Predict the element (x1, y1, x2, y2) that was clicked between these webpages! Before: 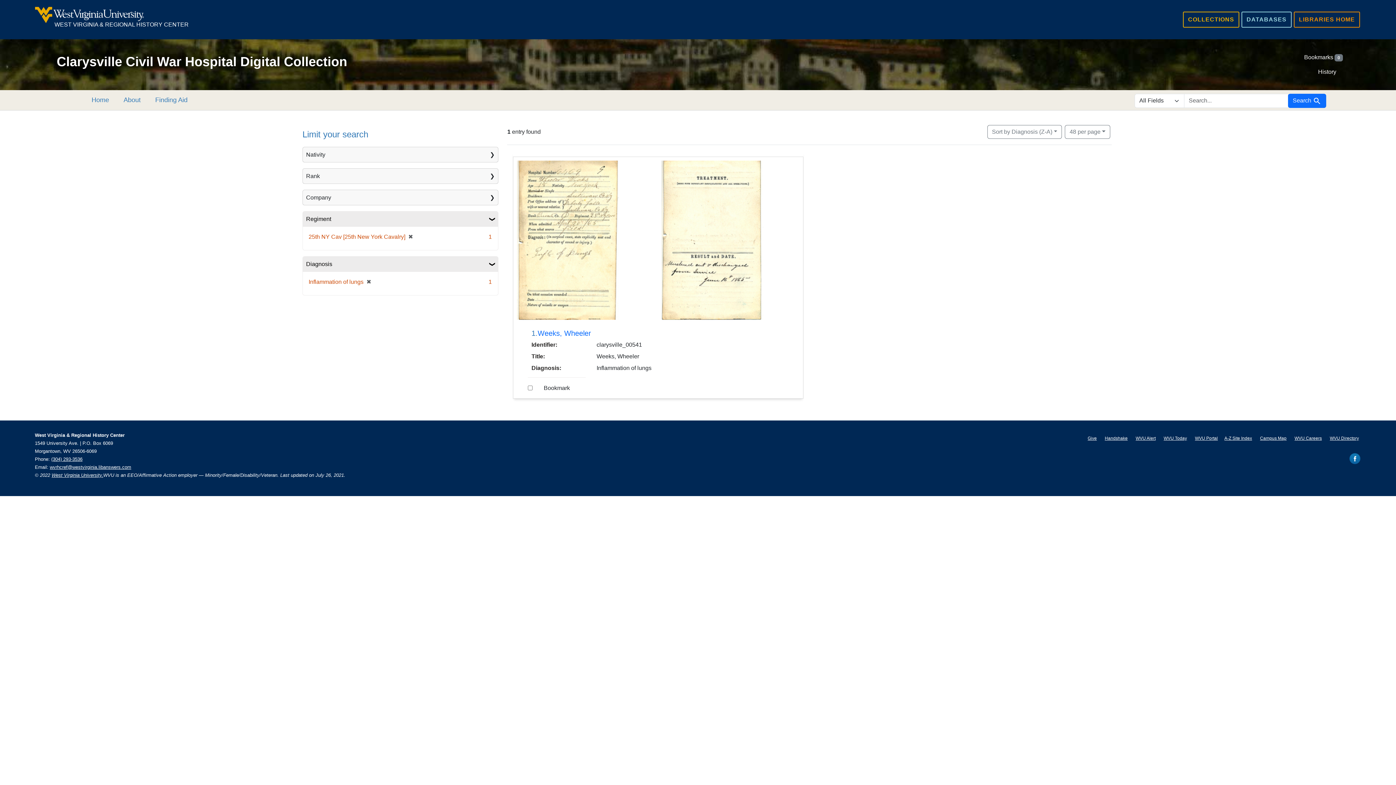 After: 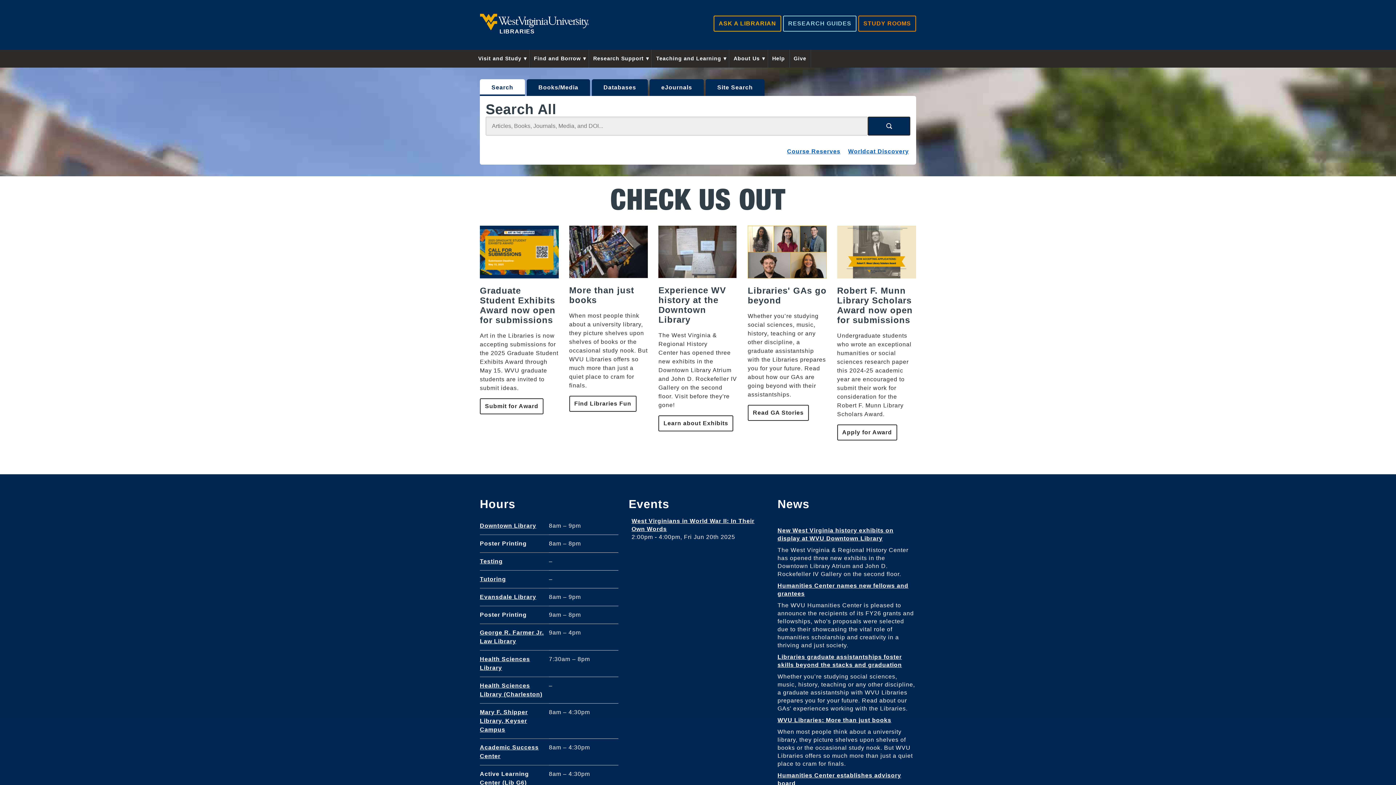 Action: label: LIBRARIES HOME bbox: (1294, 11, 1360, 27)